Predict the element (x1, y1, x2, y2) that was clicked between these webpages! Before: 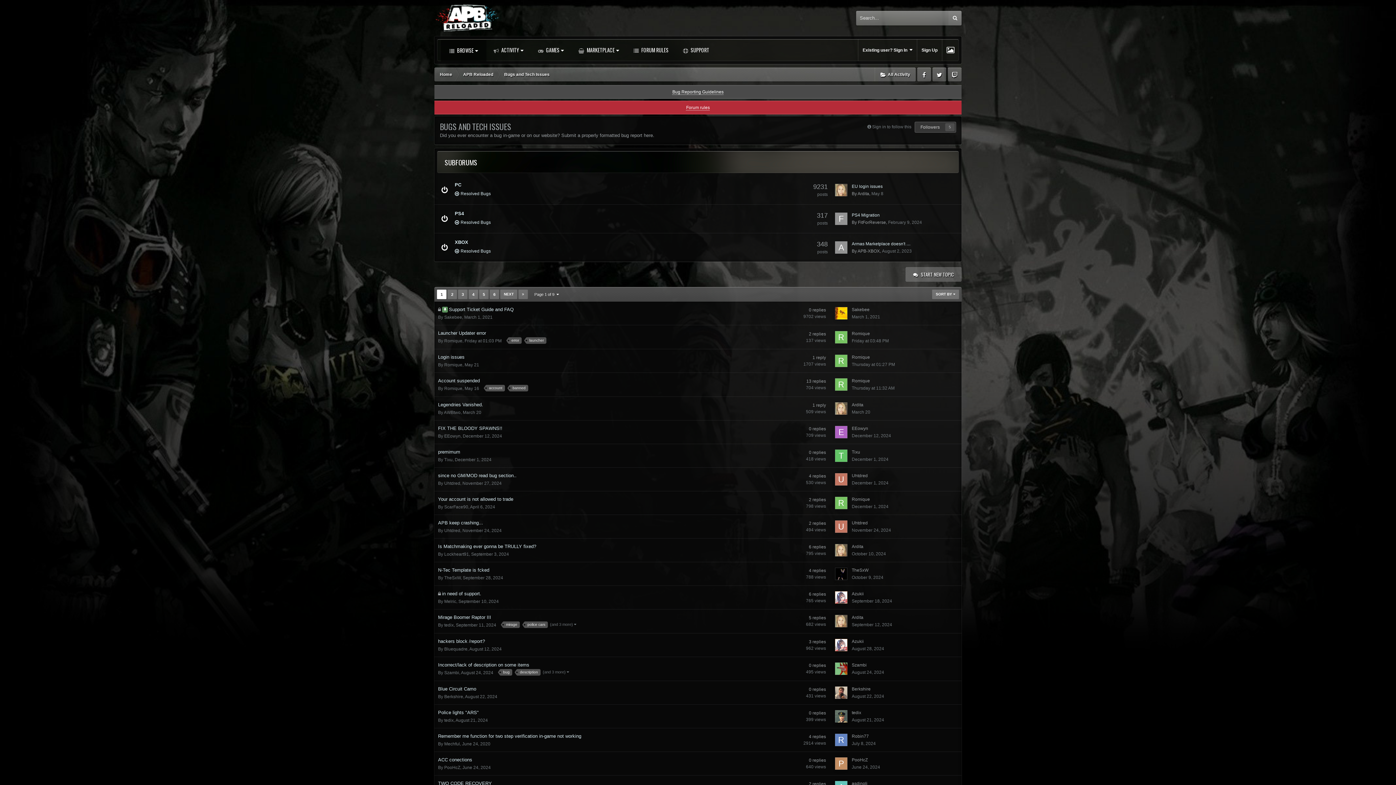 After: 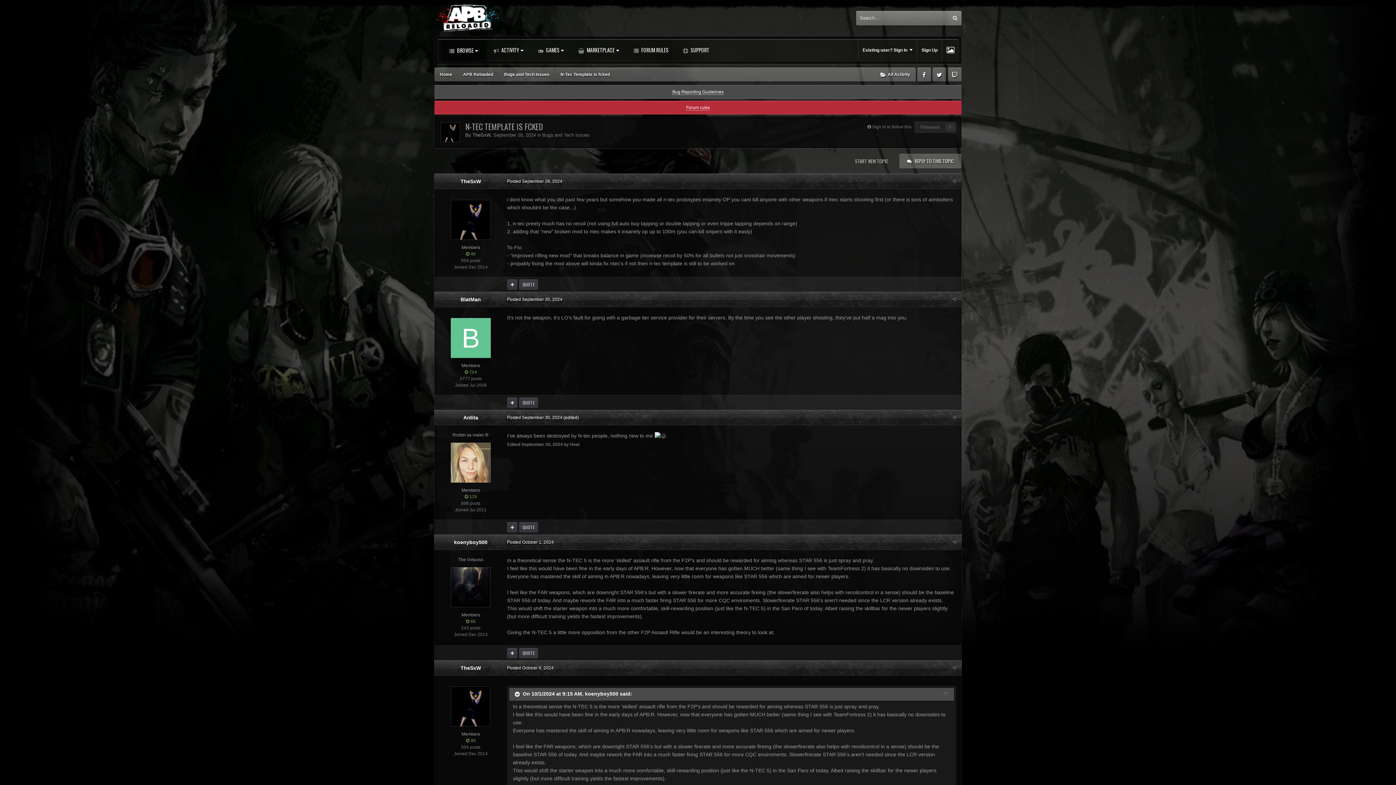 Action: bbox: (438, 566, 489, 574) label: N-Tec Template is fcked